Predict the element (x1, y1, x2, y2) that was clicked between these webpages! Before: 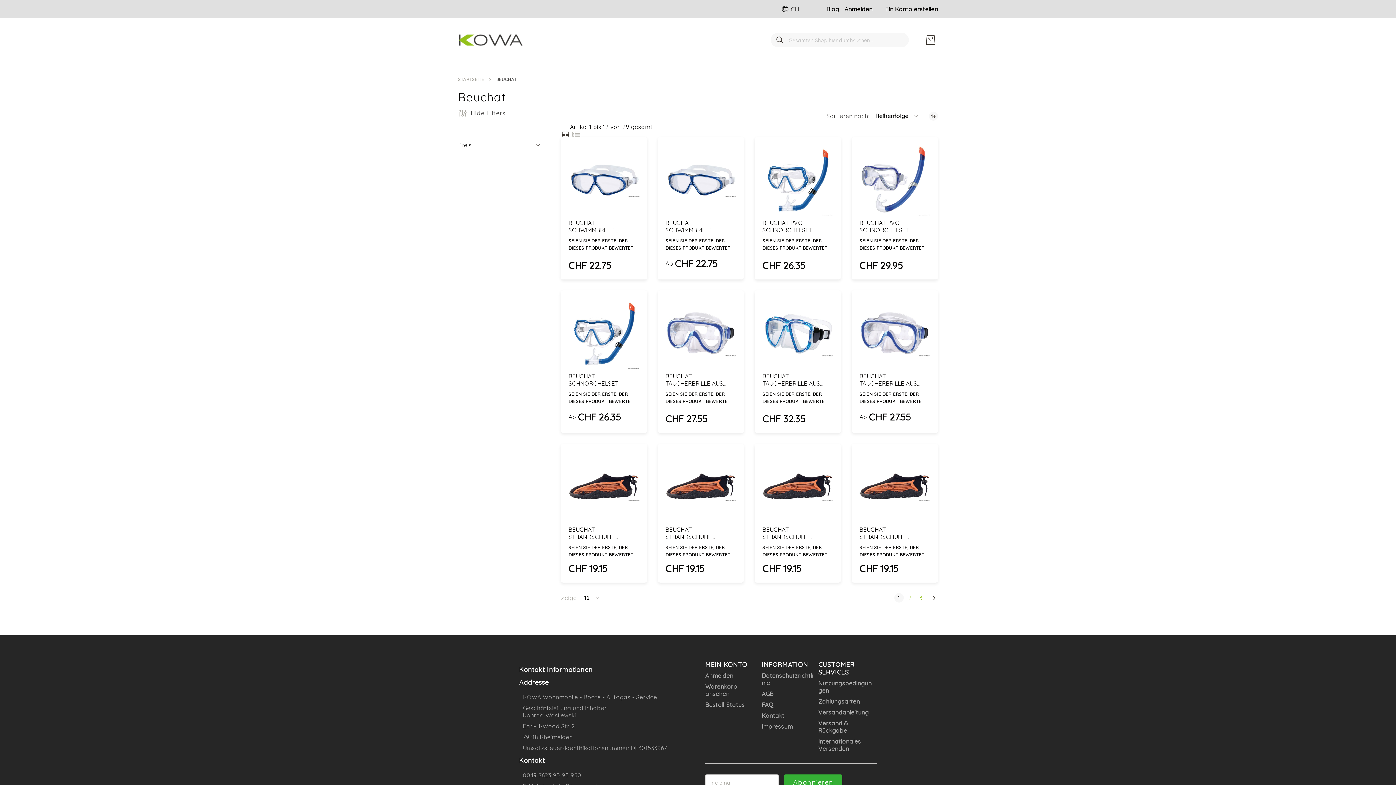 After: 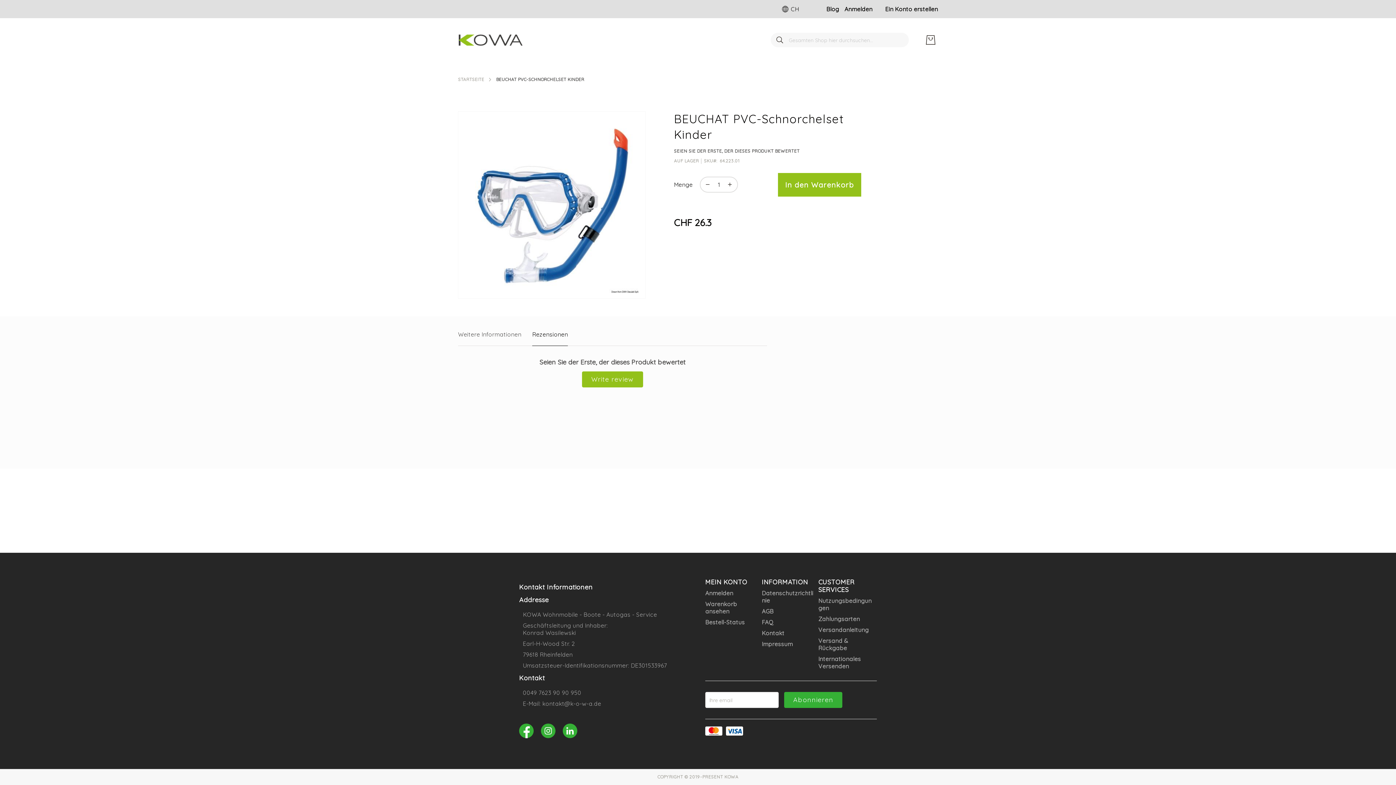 Action: bbox: (762, 237, 833, 252) label: Write review